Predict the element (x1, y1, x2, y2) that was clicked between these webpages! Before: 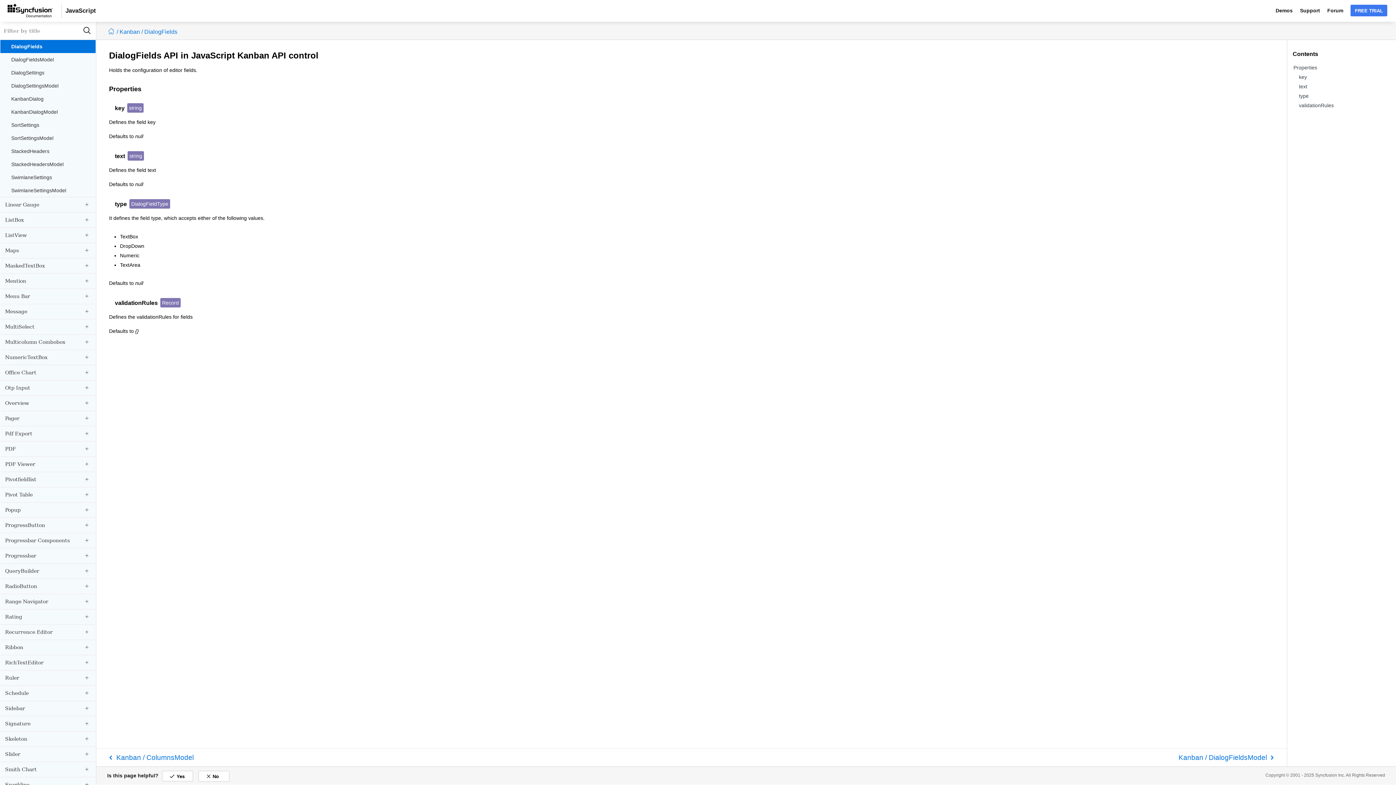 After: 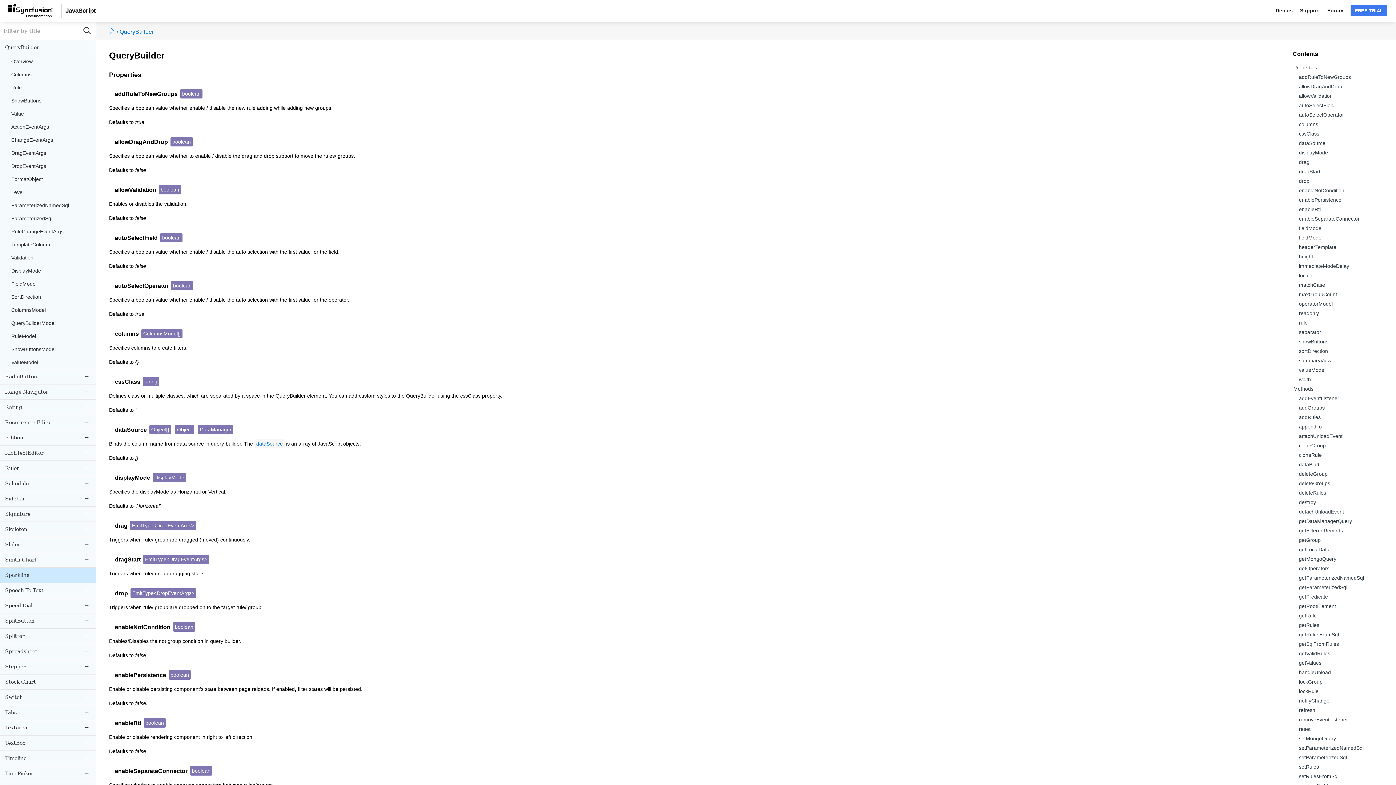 Action: label: QueryBuilder bbox: (0, 564, 95, 578)